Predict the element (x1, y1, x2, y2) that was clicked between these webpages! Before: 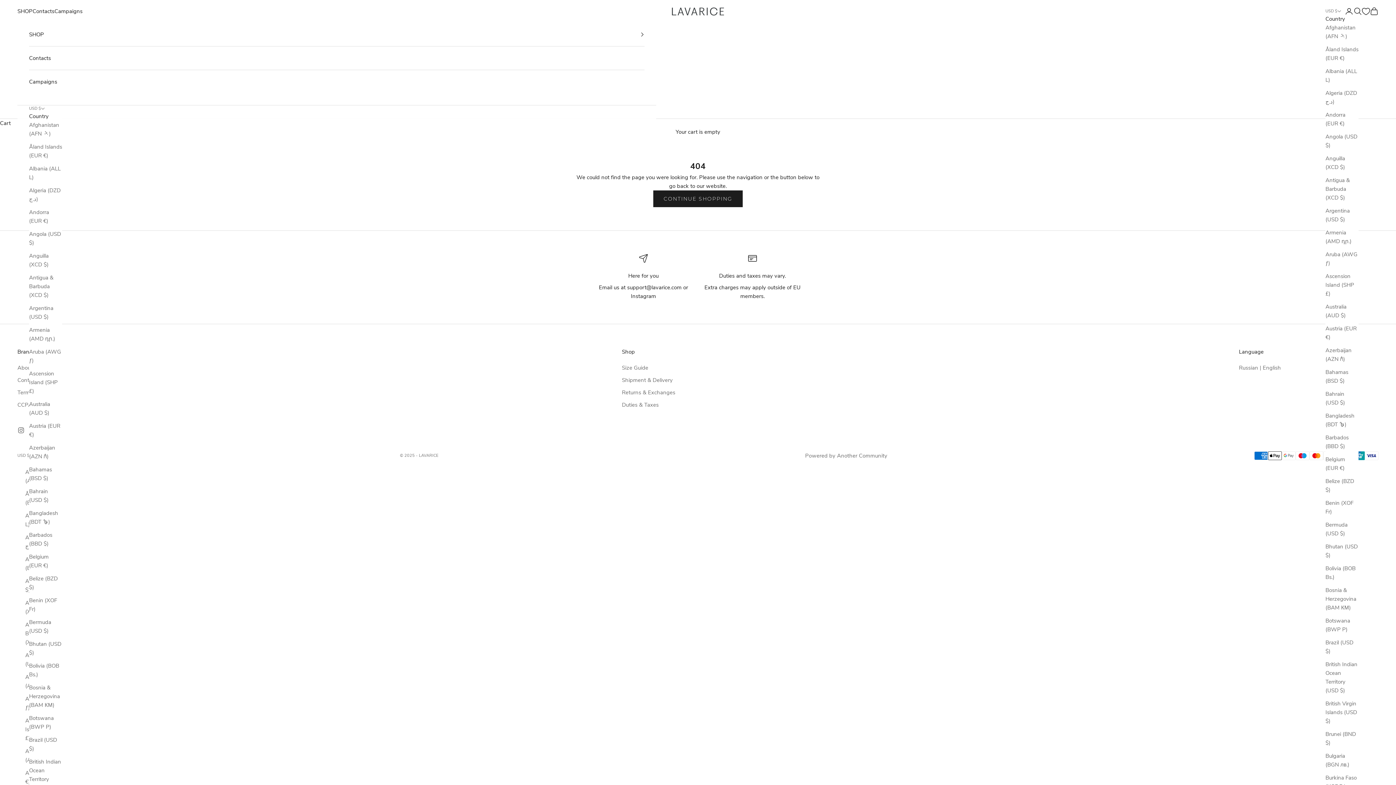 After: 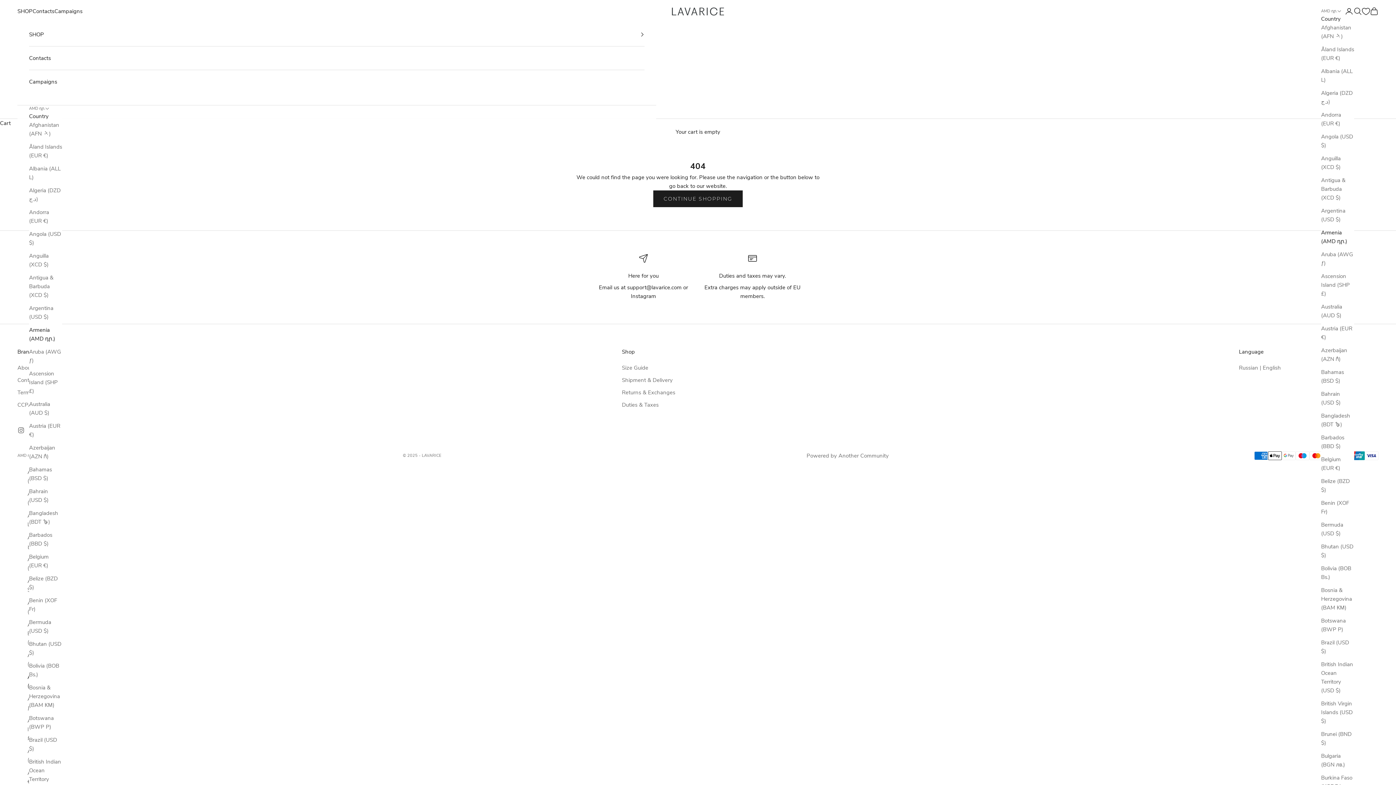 Action: label: Armenia (AMD դր.) bbox: (1325, 228, 1358, 245)